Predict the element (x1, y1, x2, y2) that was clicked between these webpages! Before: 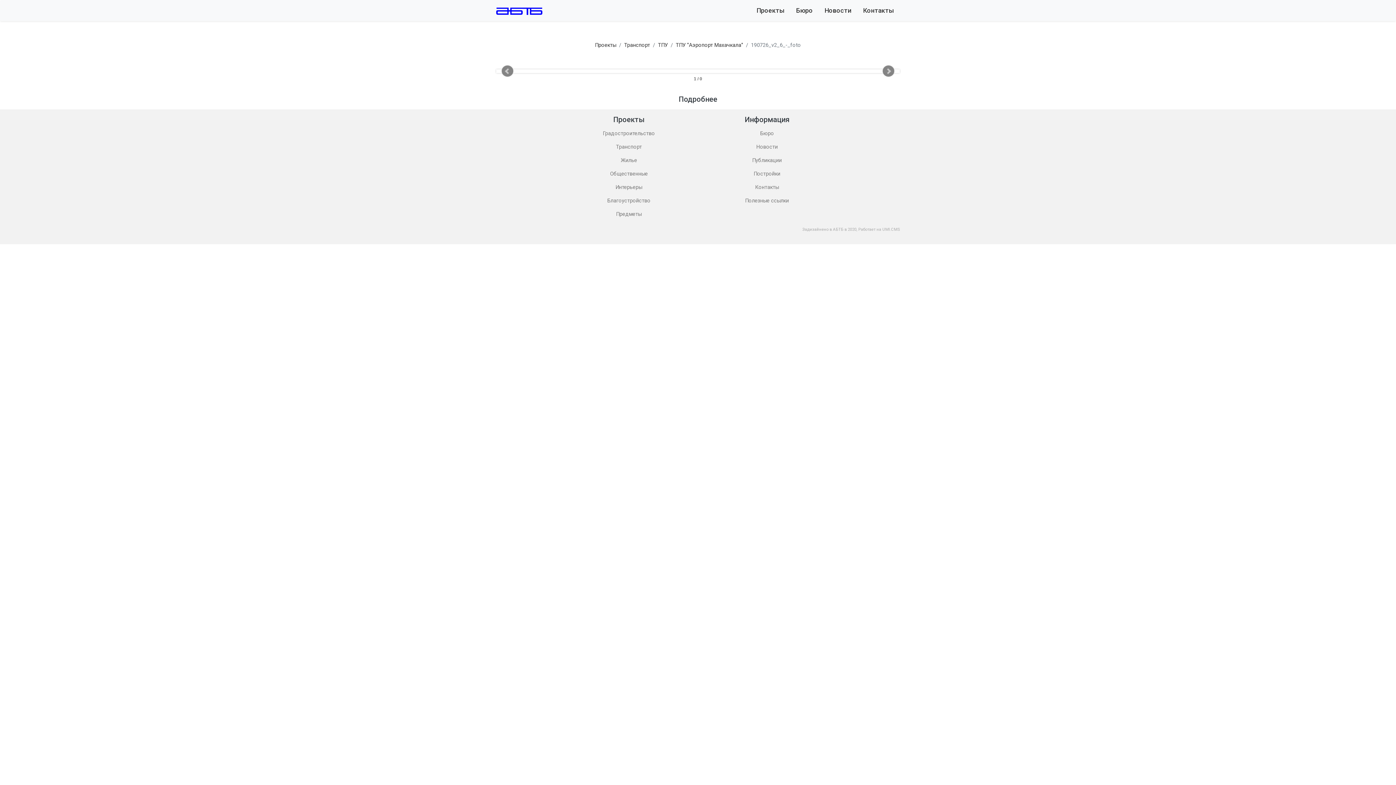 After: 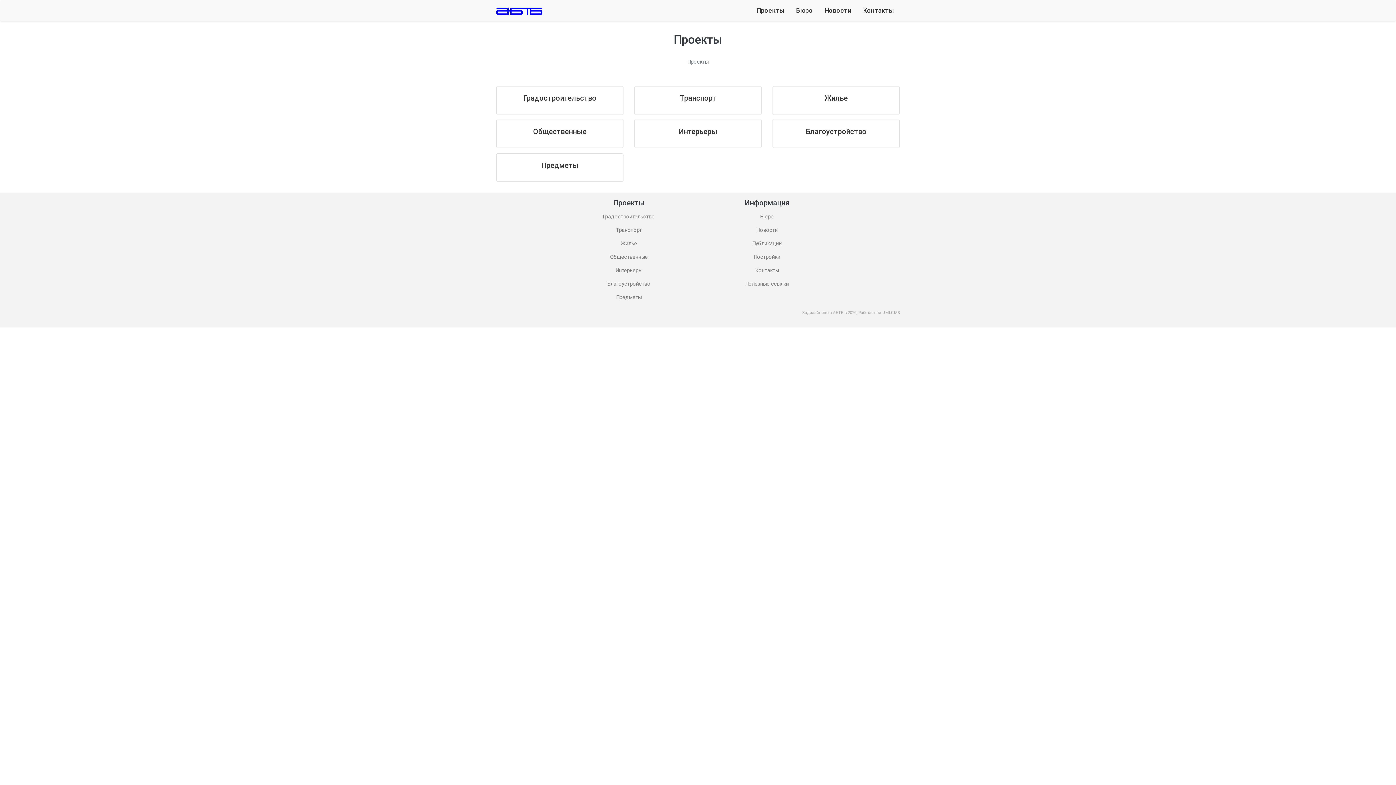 Action: bbox: (595, 42, 616, 48) label: Проекты